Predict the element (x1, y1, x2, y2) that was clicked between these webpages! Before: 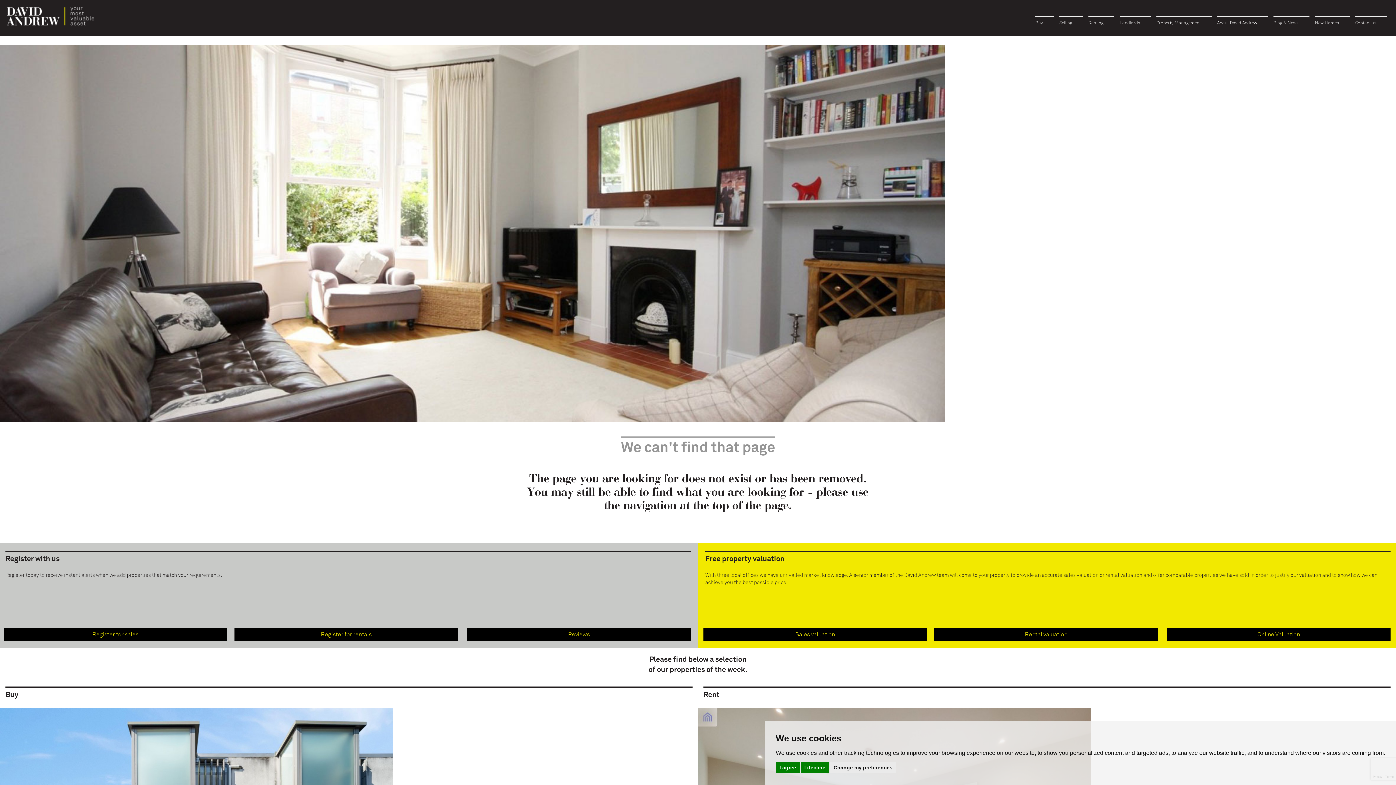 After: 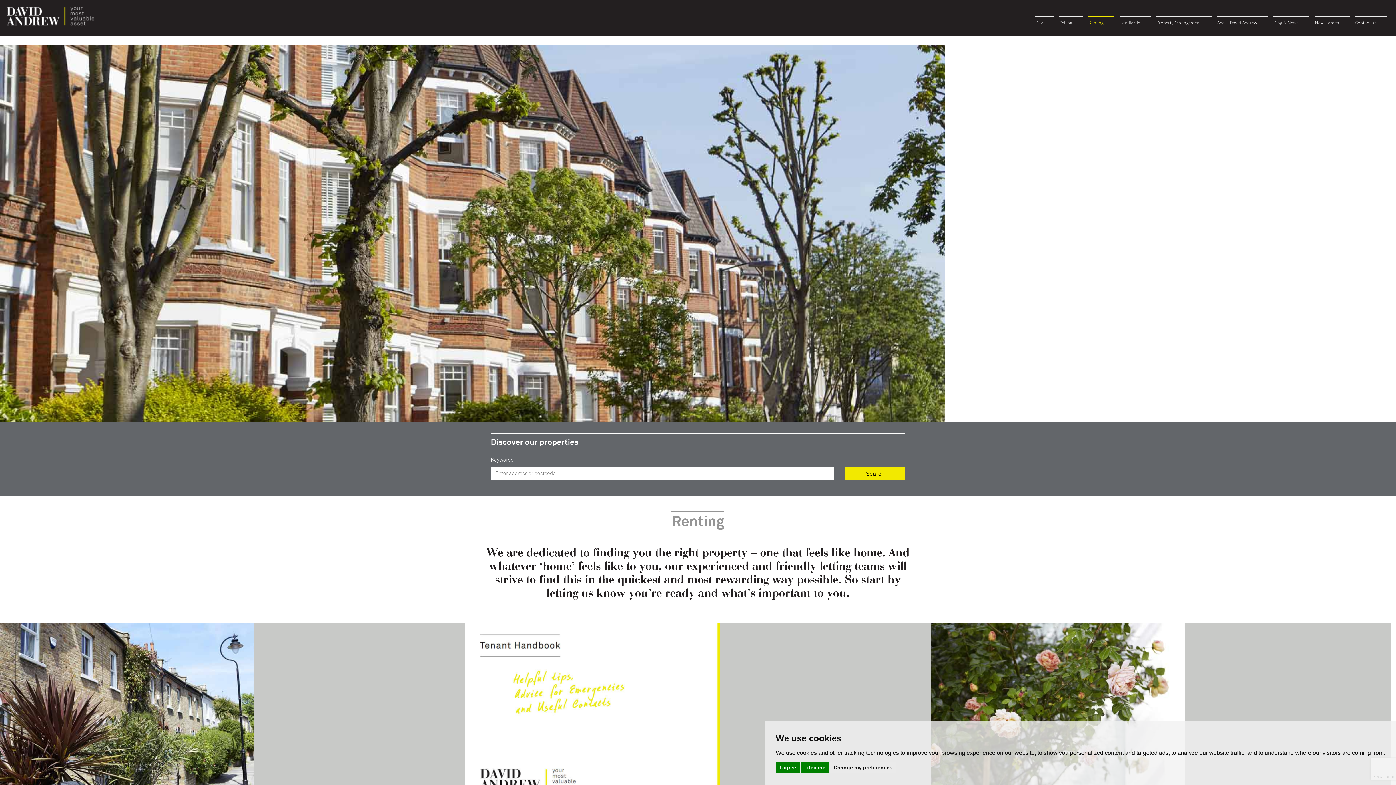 Action: label: Renting bbox: (1088, 16, 1114, 26)